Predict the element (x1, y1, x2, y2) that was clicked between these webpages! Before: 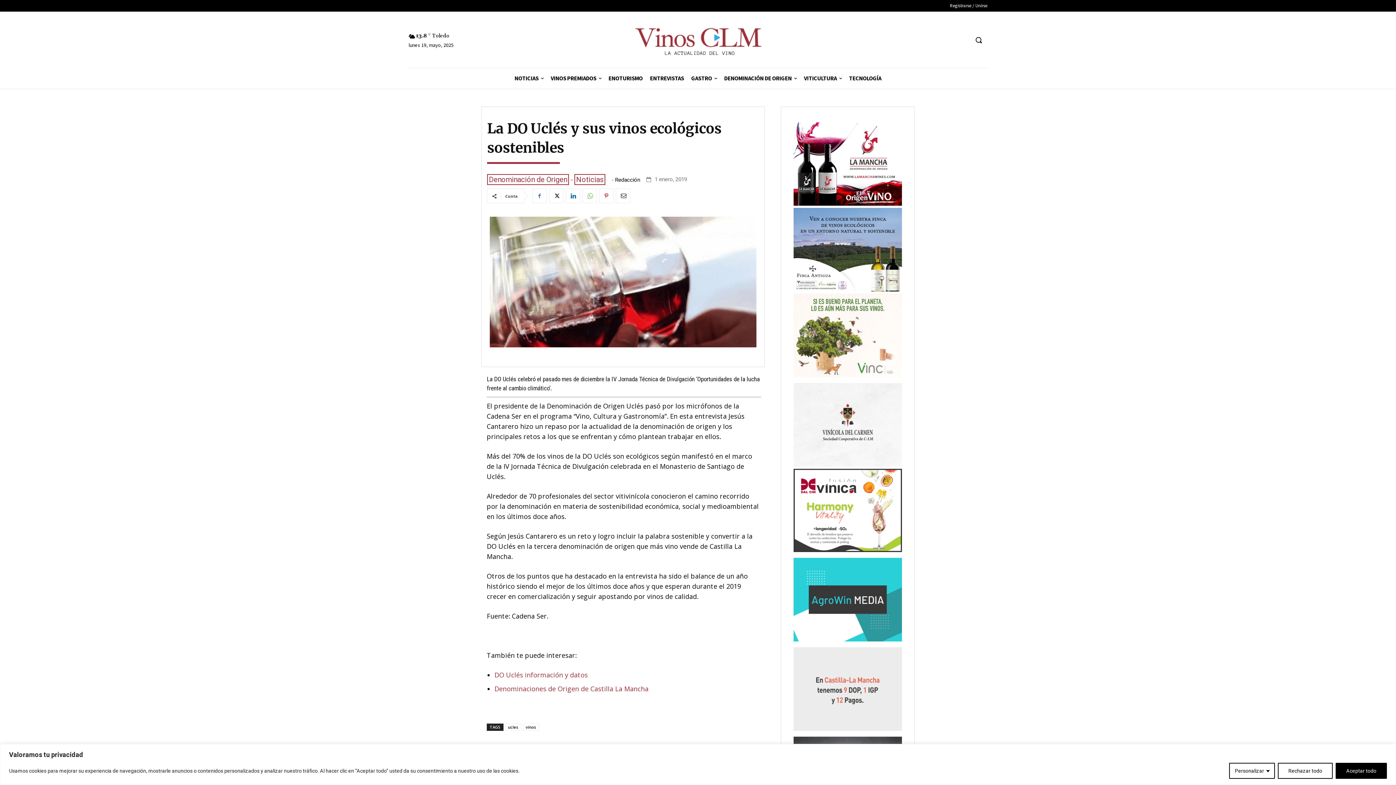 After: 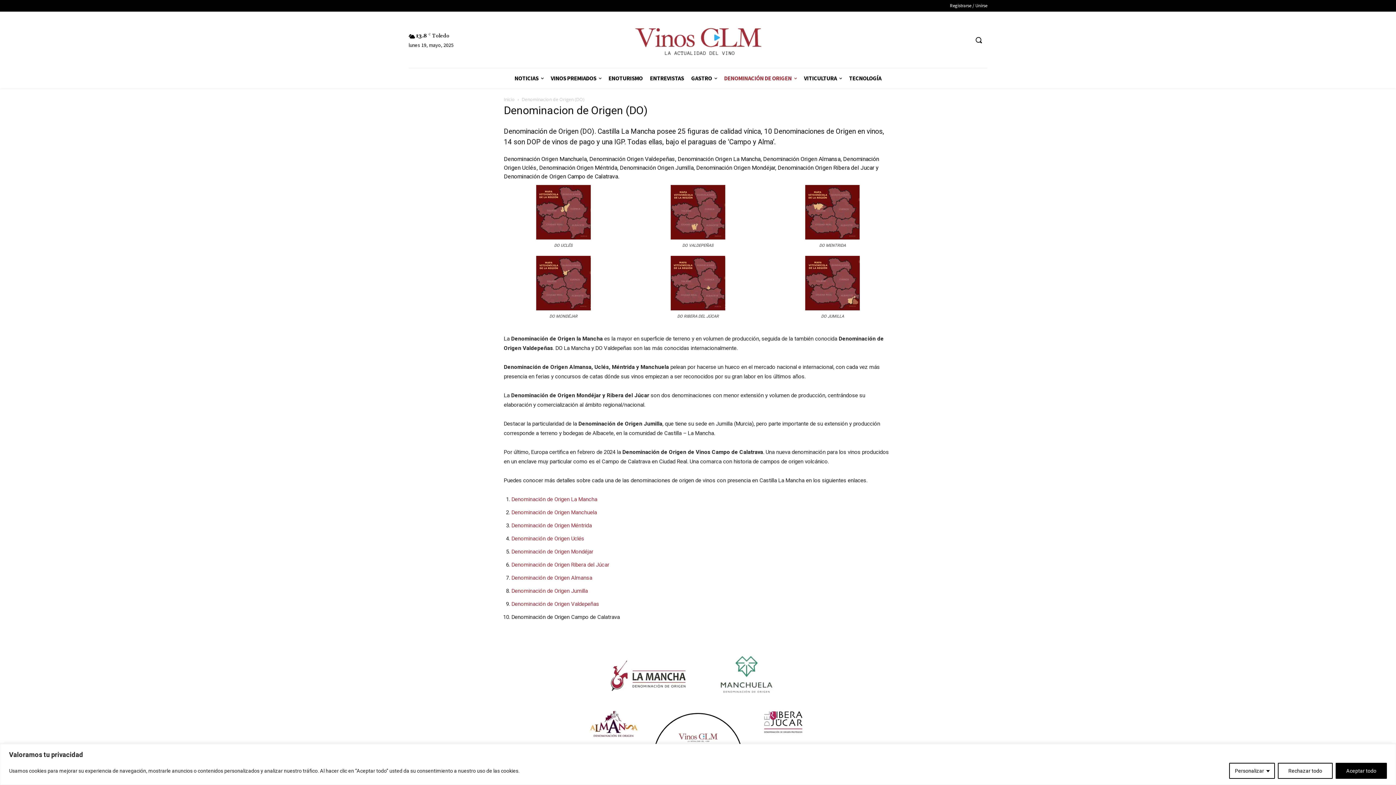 Action: bbox: (494, 684, 648, 693) label: Denominaciones de Origen de Castilla La Mancha